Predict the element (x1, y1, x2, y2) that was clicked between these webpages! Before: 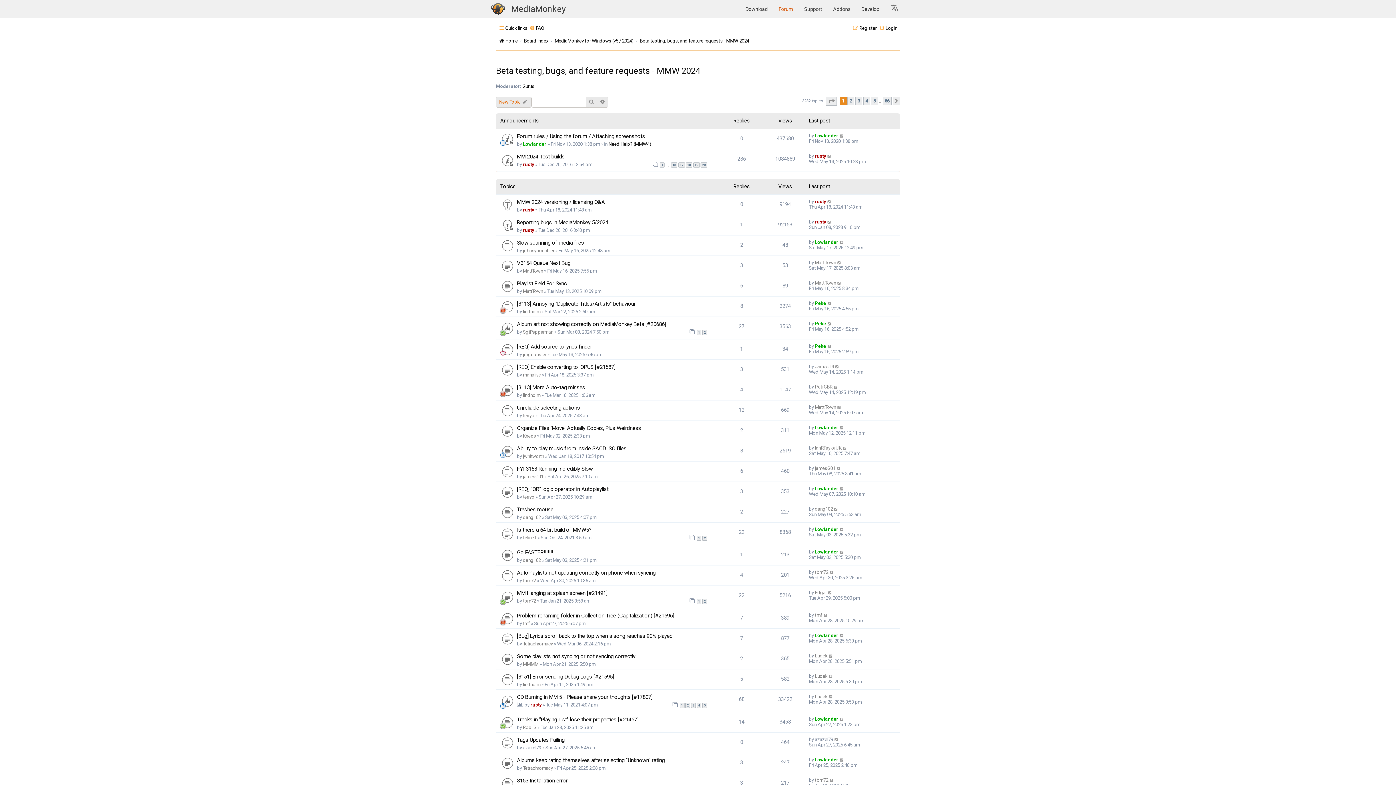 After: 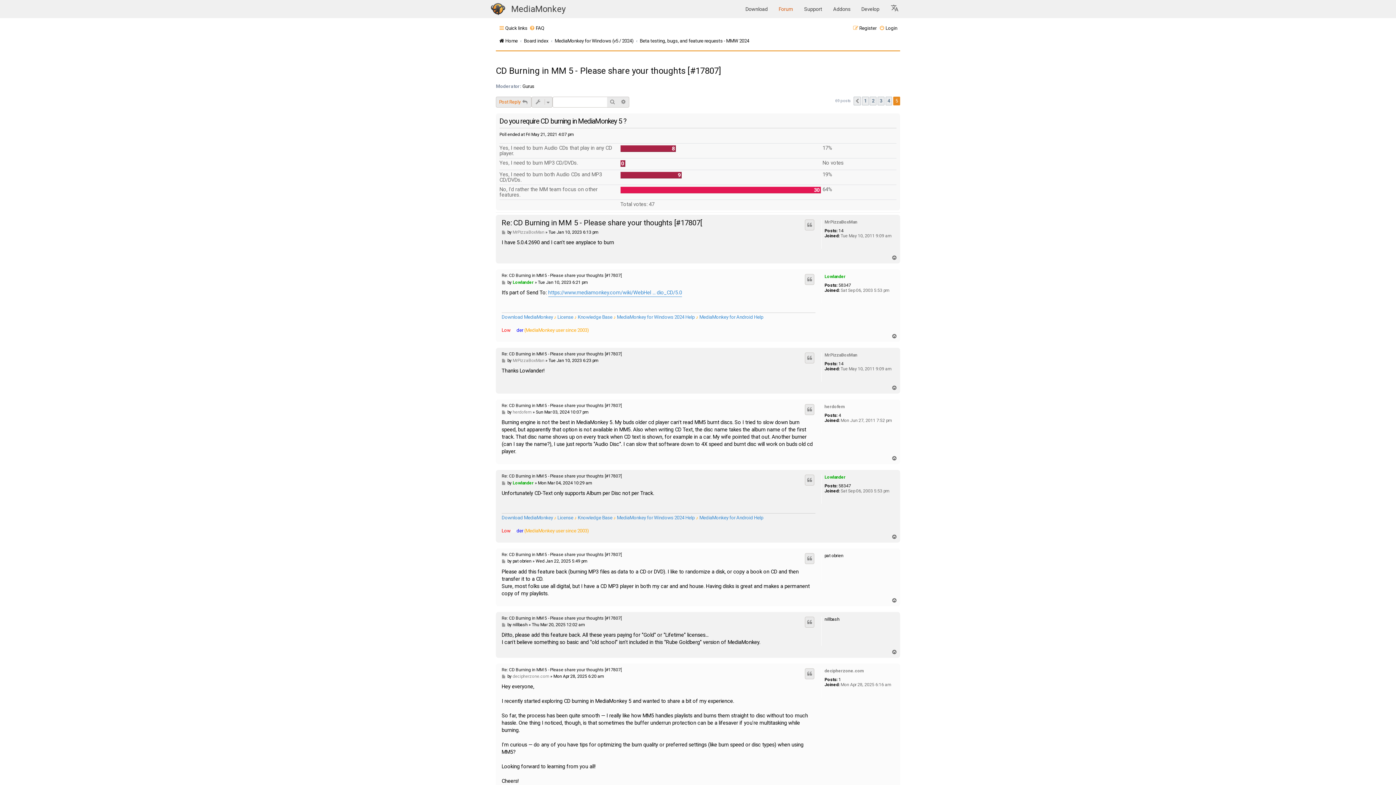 Action: bbox: (702, 703, 707, 708) label: 5